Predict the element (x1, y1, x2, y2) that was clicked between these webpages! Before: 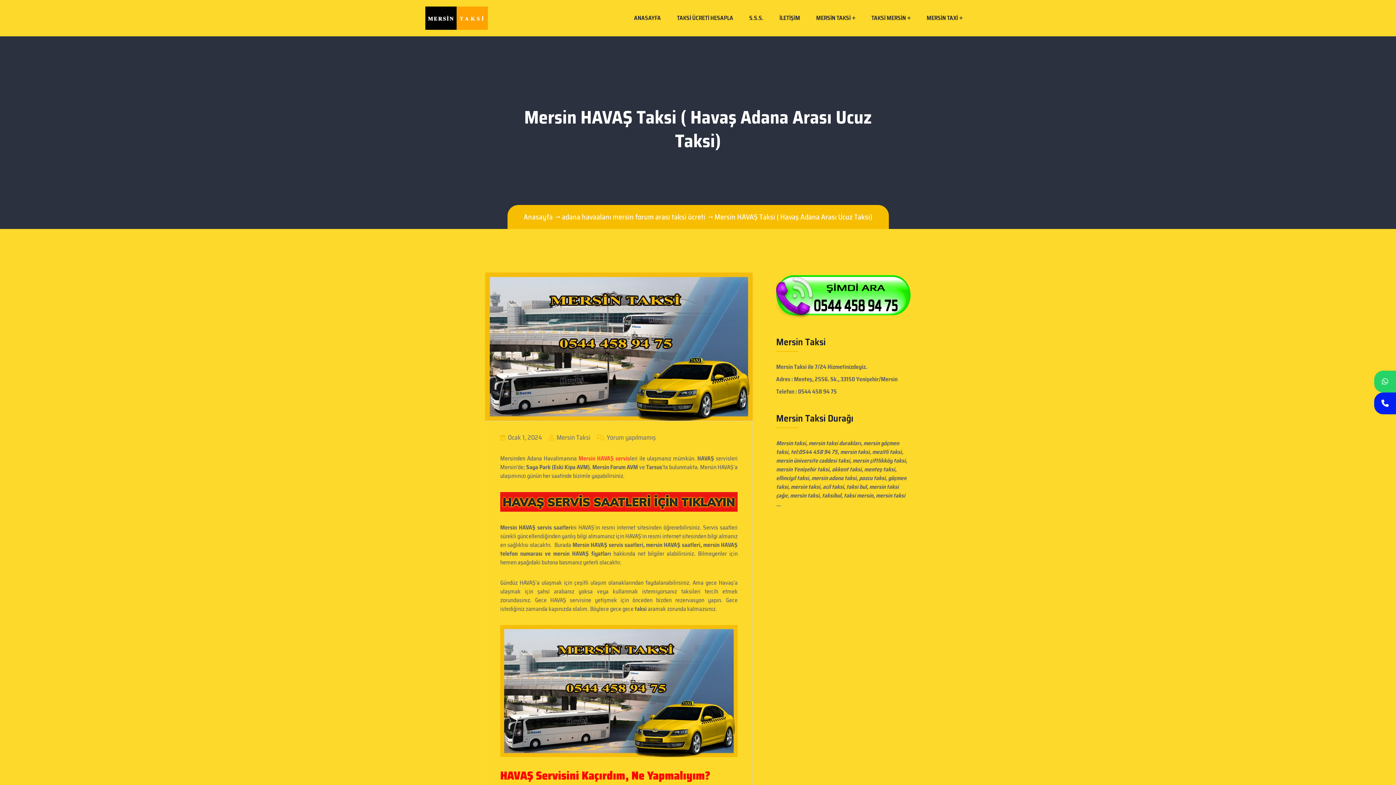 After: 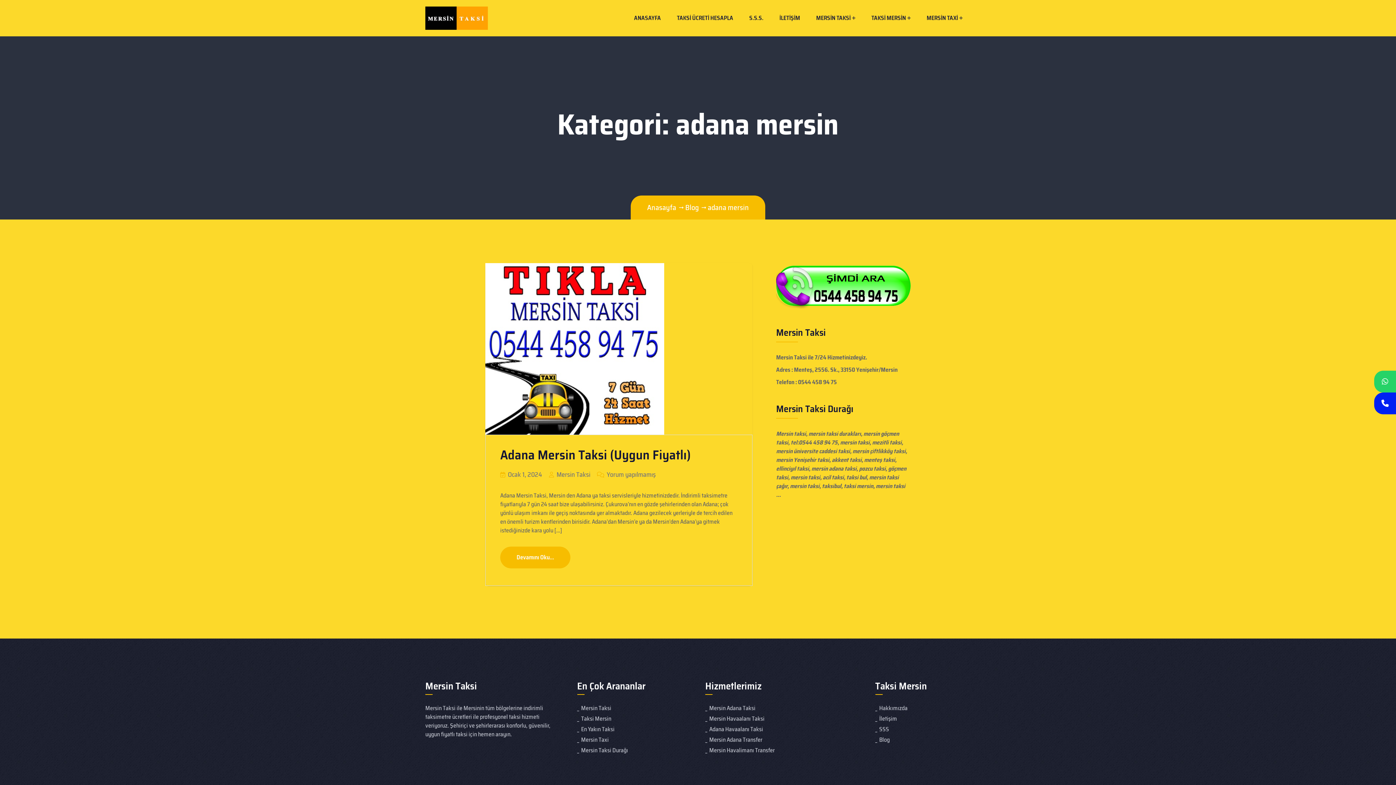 Action: bbox: (926, 0, 962, 36) label: MERSİN TAXİ